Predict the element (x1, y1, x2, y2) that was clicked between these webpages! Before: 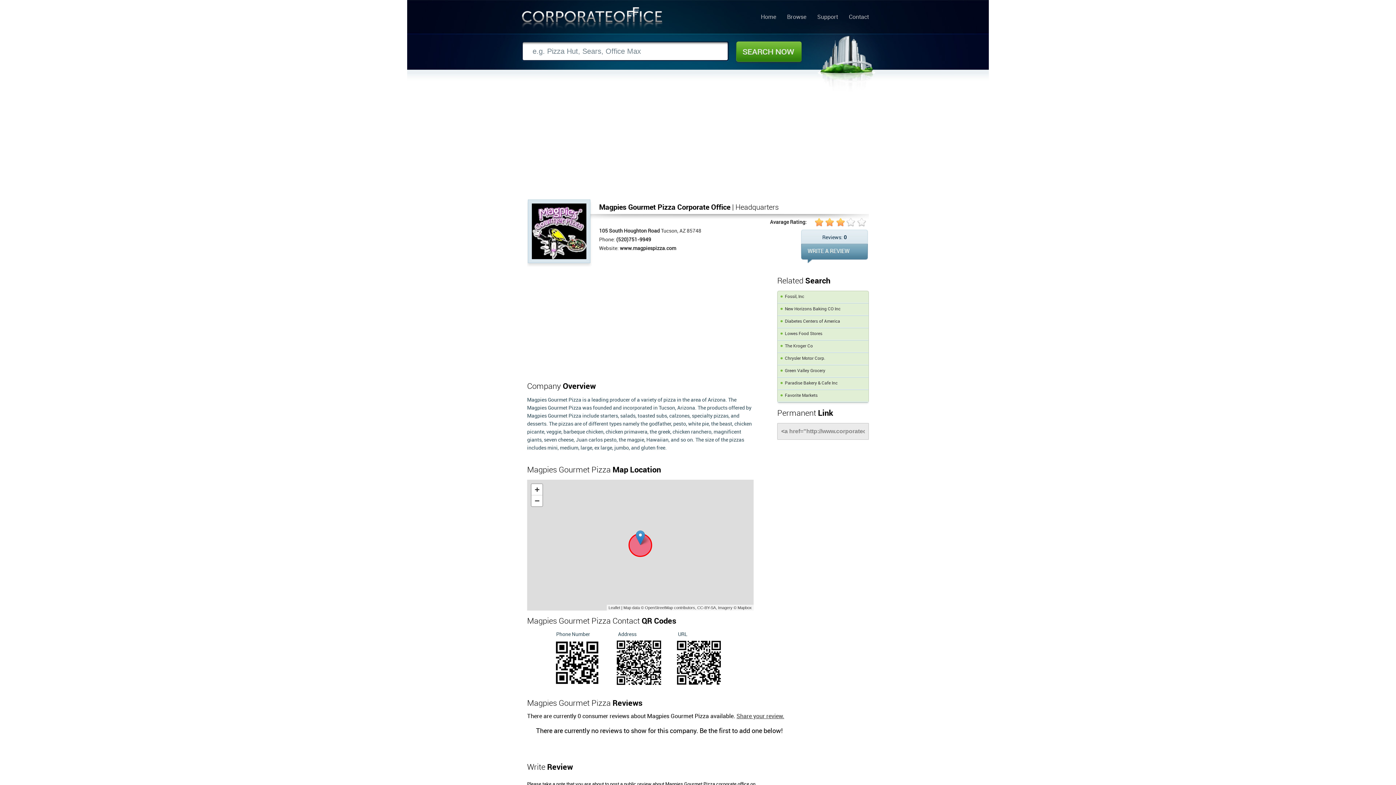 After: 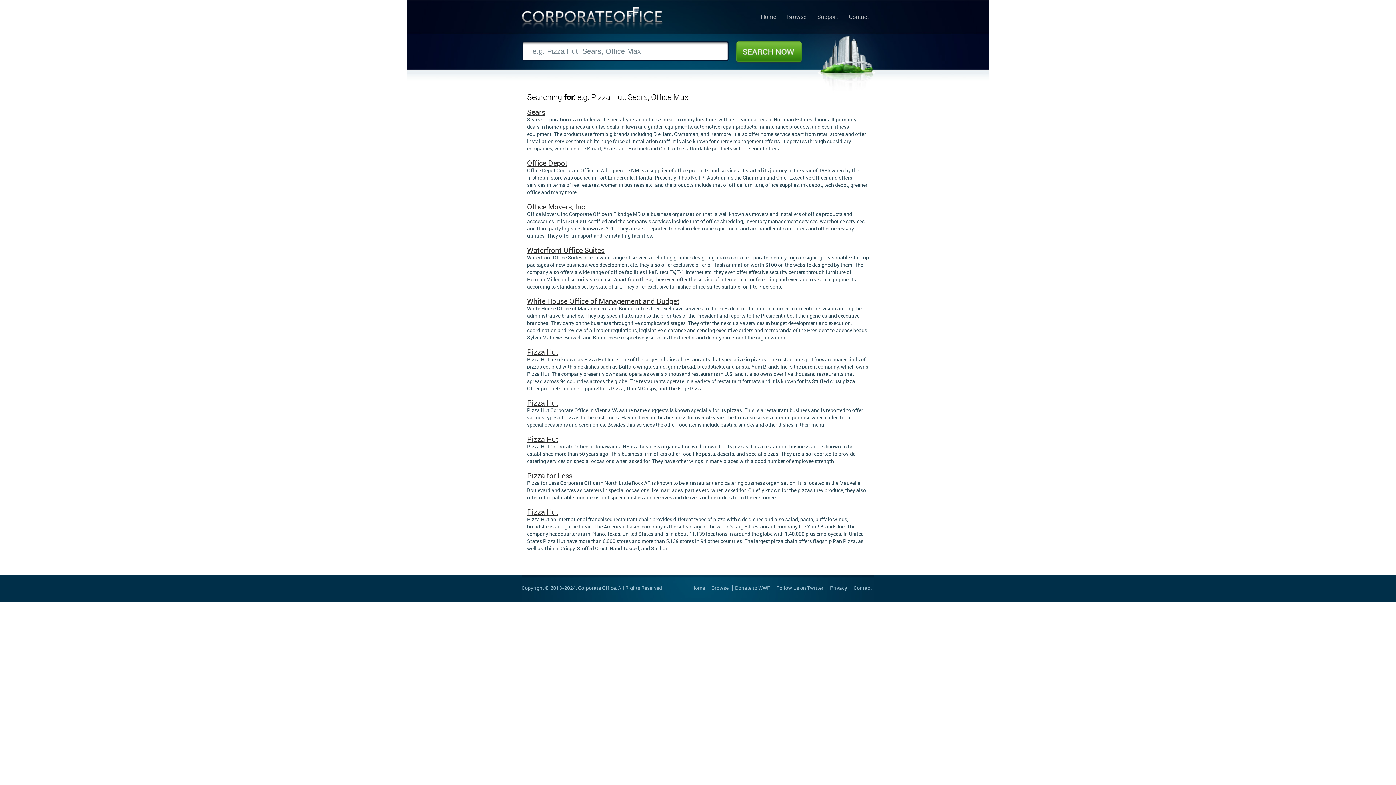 Action: bbox: (736, 41, 801, 61)